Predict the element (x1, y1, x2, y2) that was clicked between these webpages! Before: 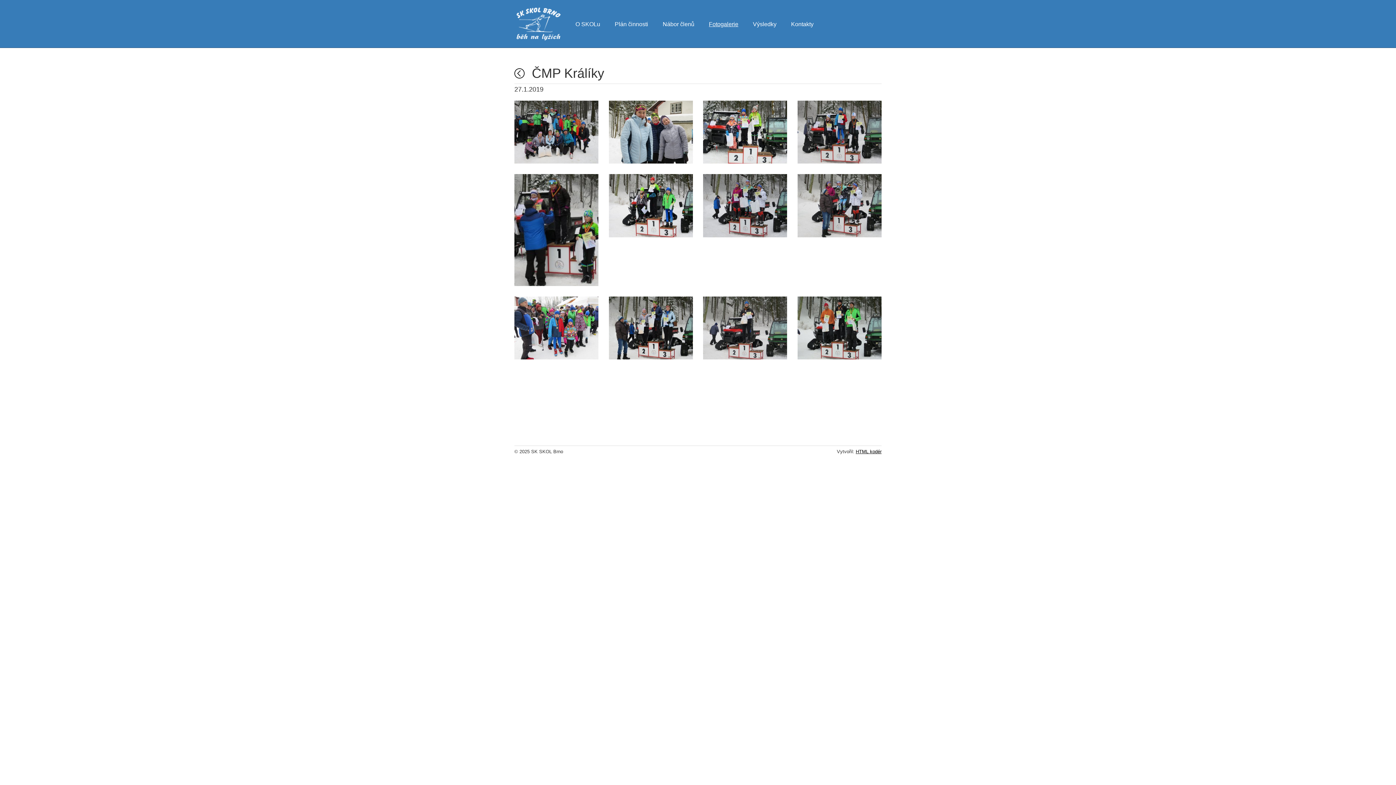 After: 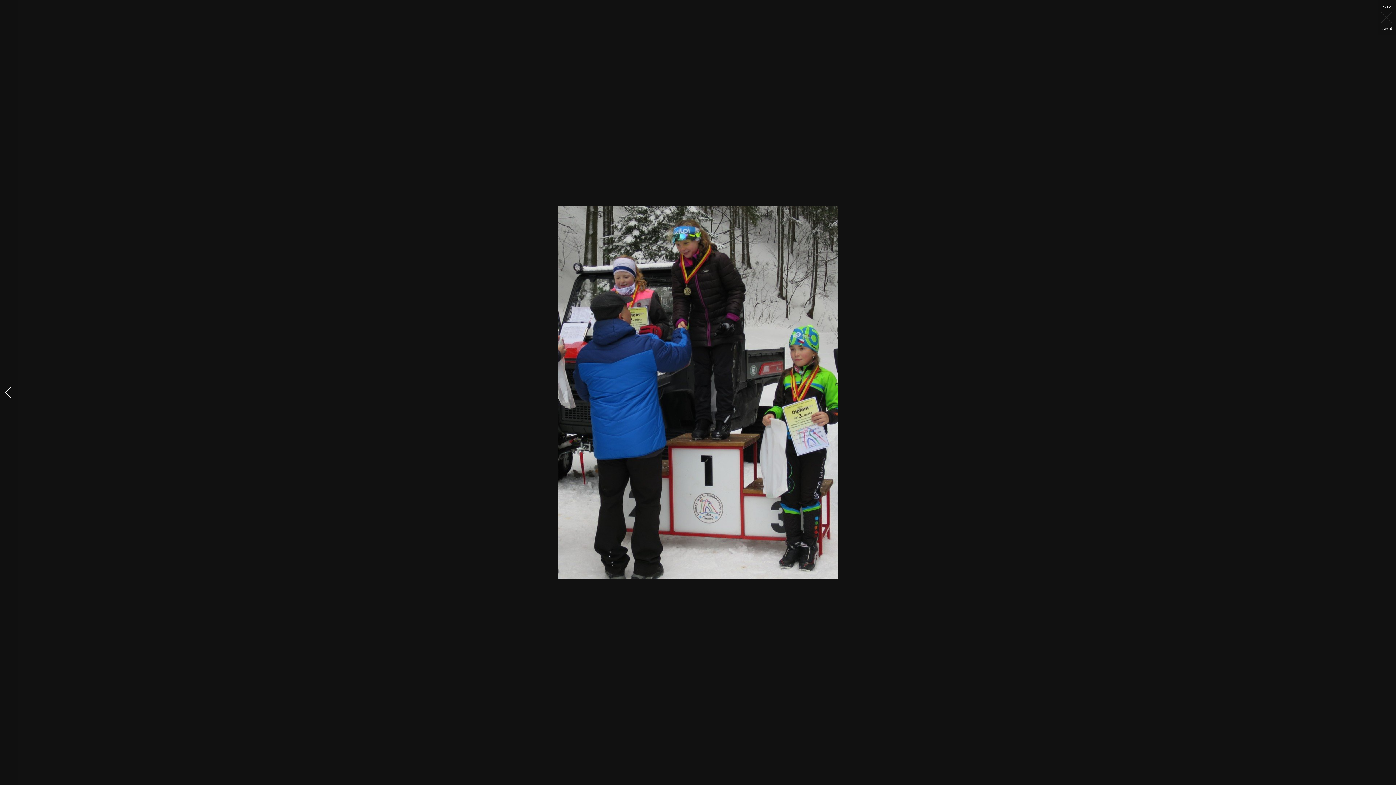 Action: bbox: (514, 174, 598, 286)